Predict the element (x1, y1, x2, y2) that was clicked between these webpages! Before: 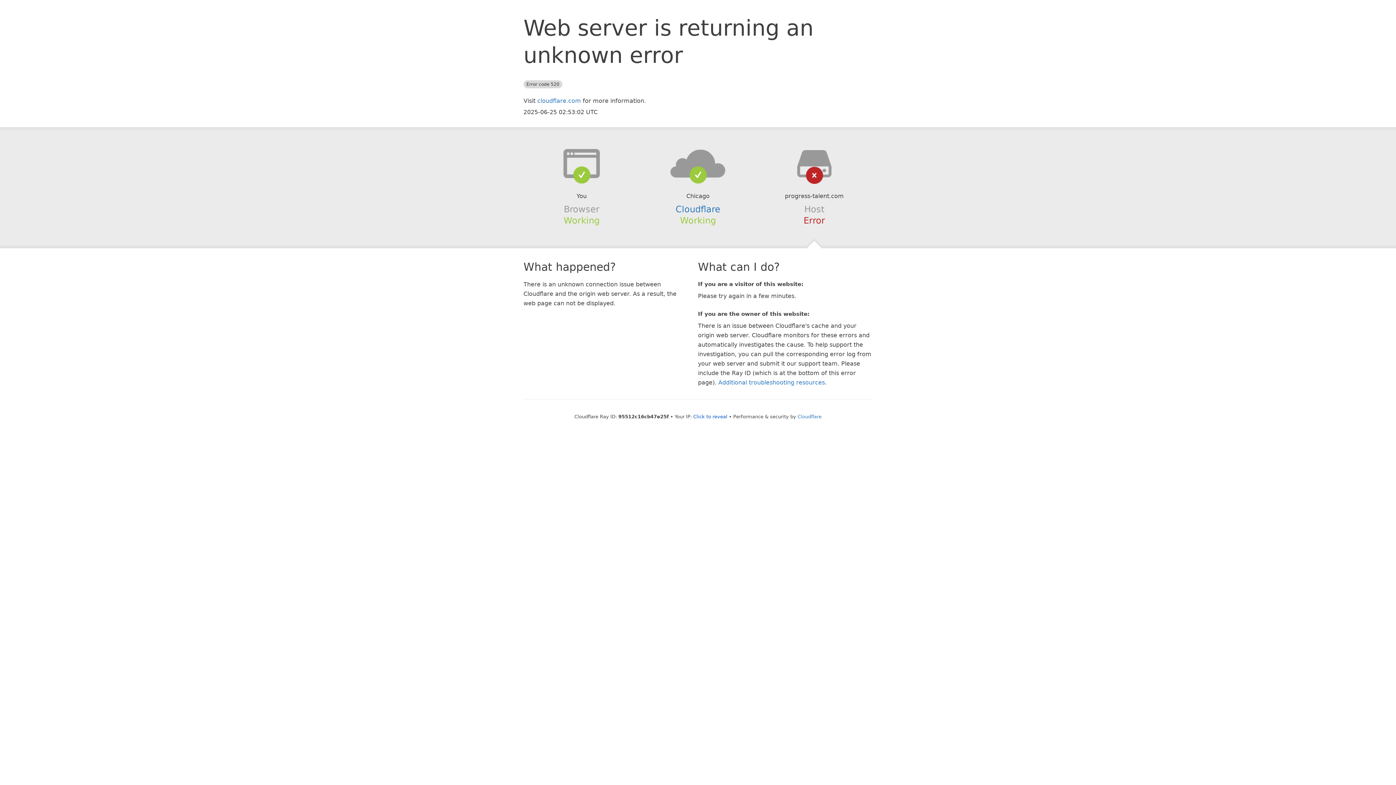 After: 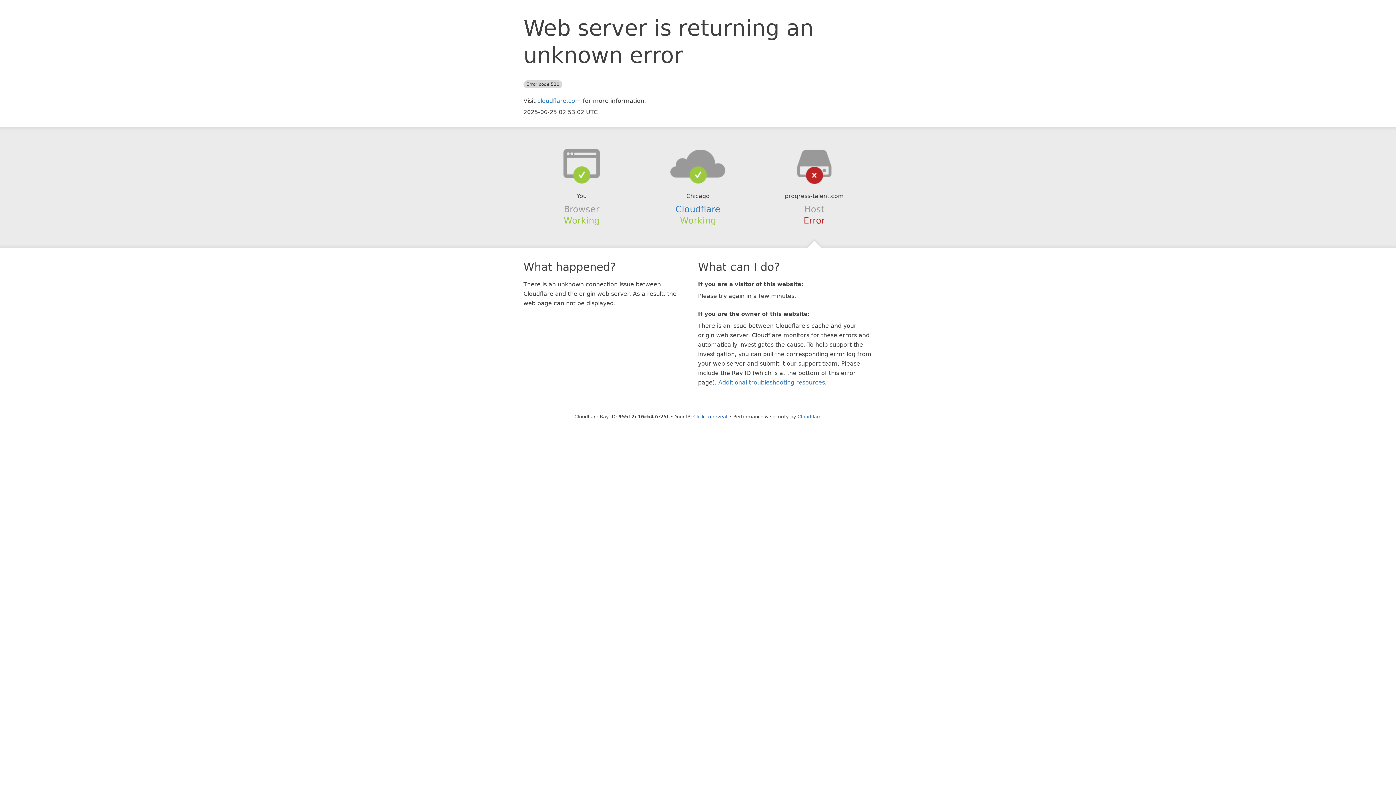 Action: bbox: (639, 148, 756, 178)